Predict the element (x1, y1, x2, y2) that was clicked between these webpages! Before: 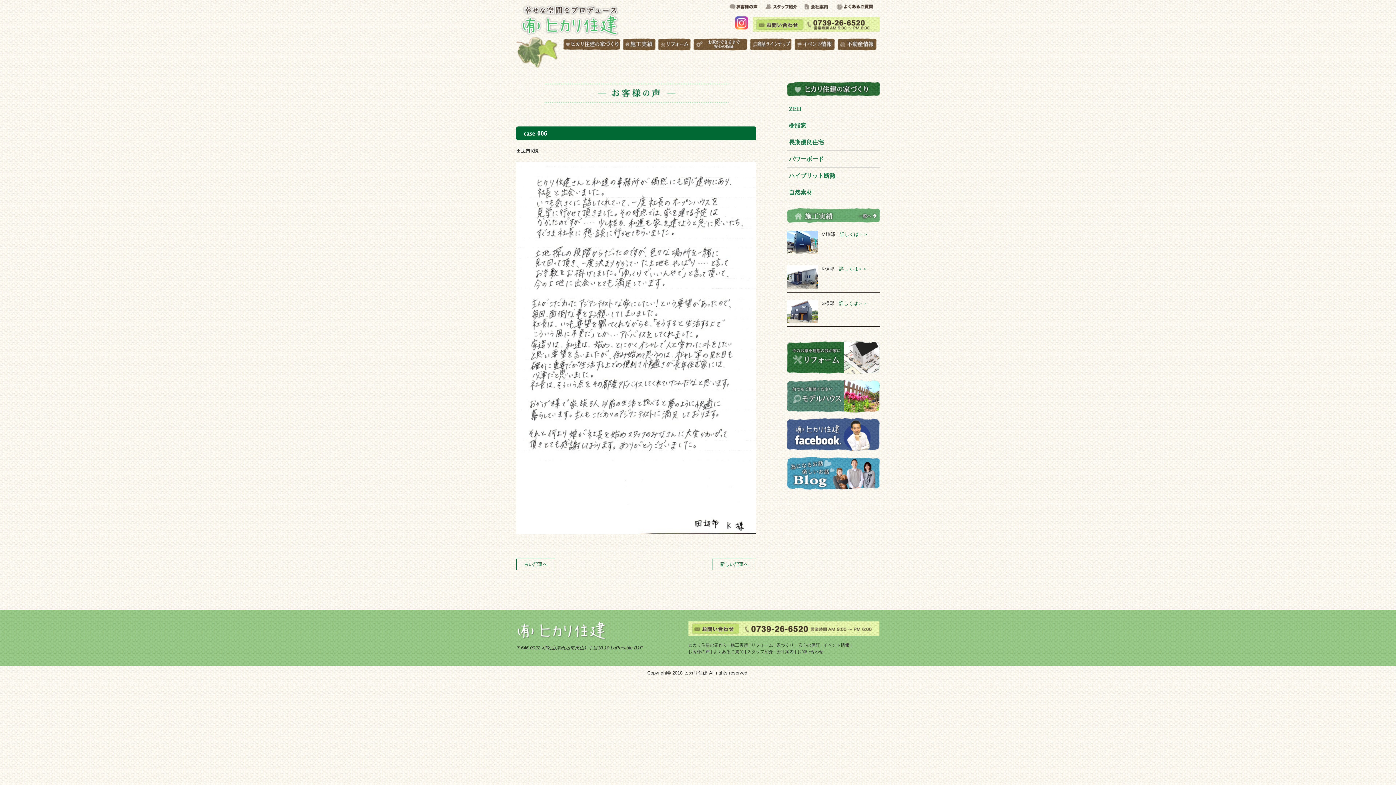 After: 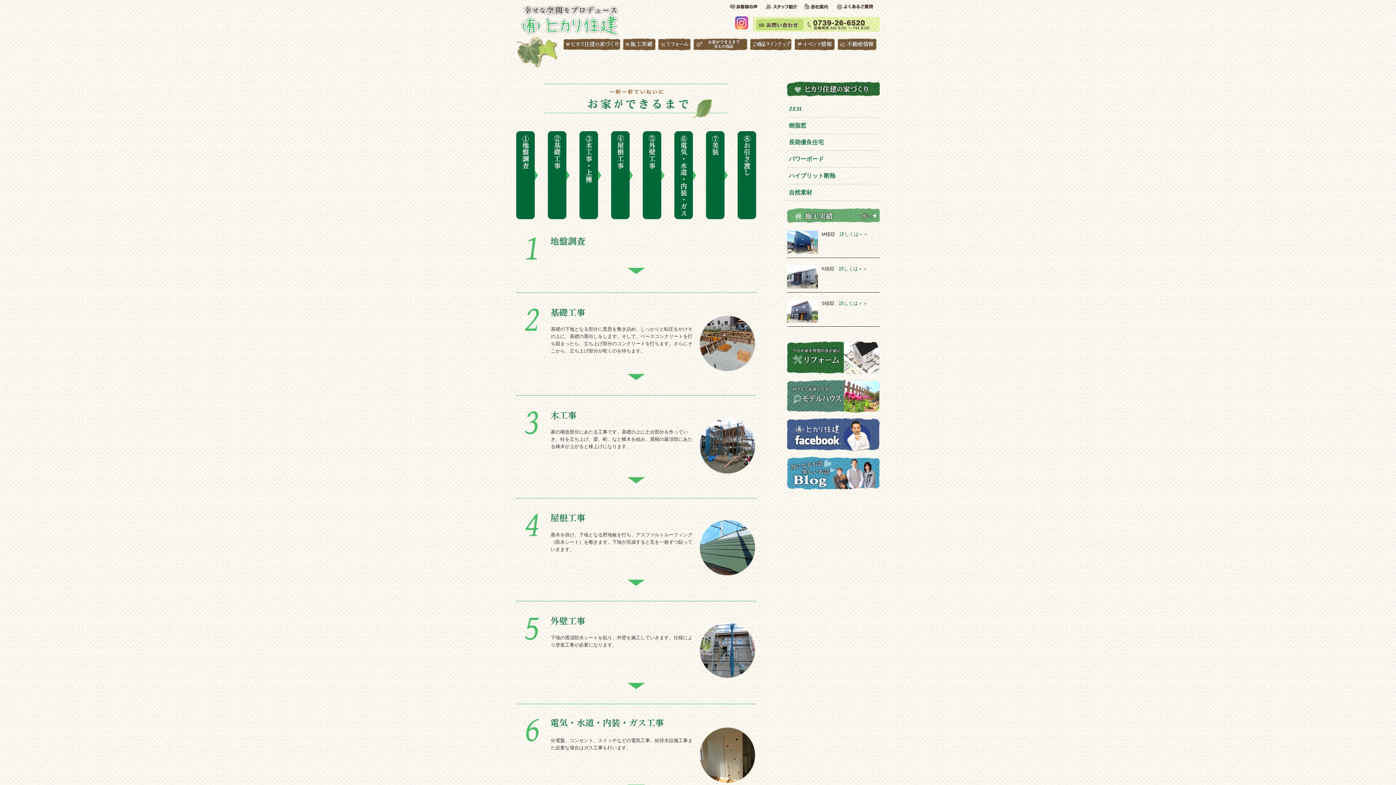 Action: label: 家づくり・安心の保証 bbox: (776, 642, 820, 647)